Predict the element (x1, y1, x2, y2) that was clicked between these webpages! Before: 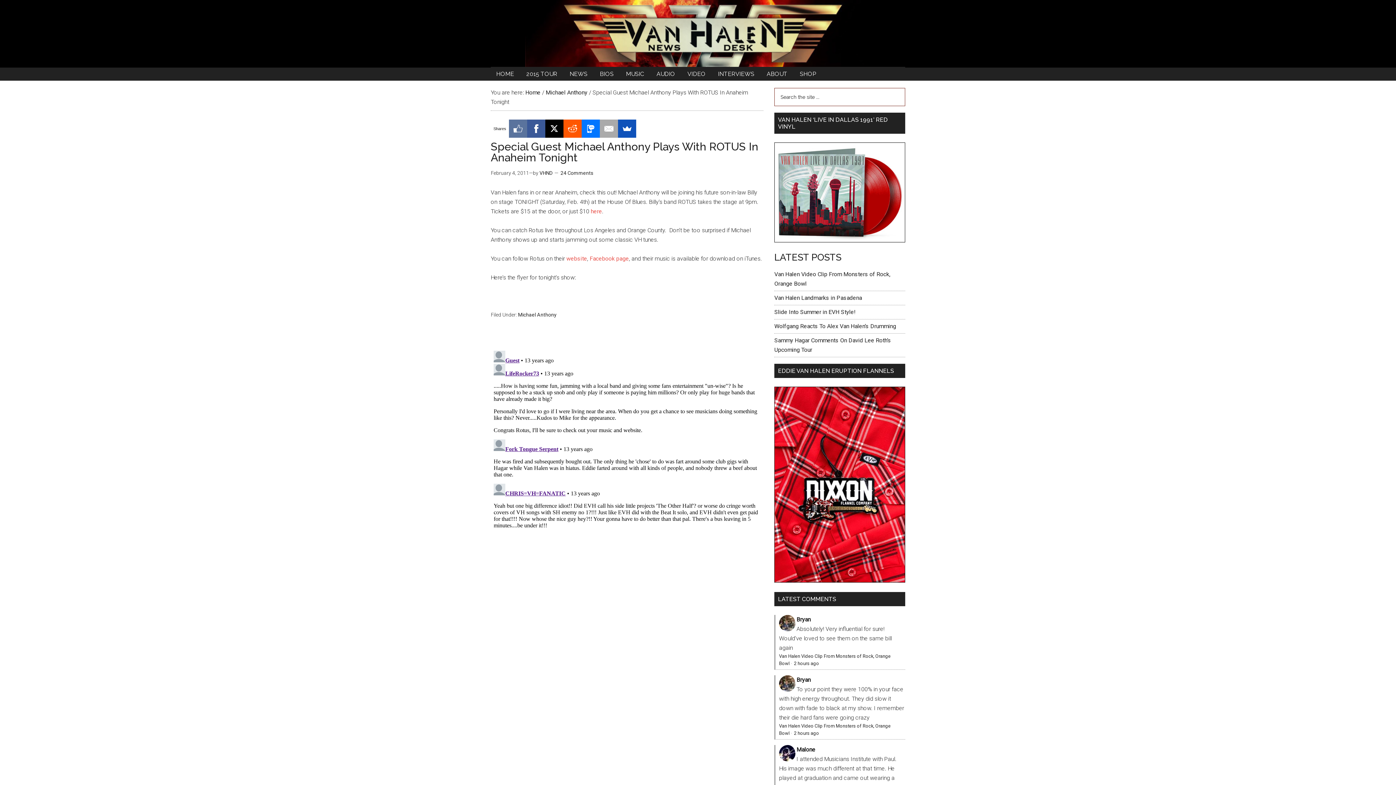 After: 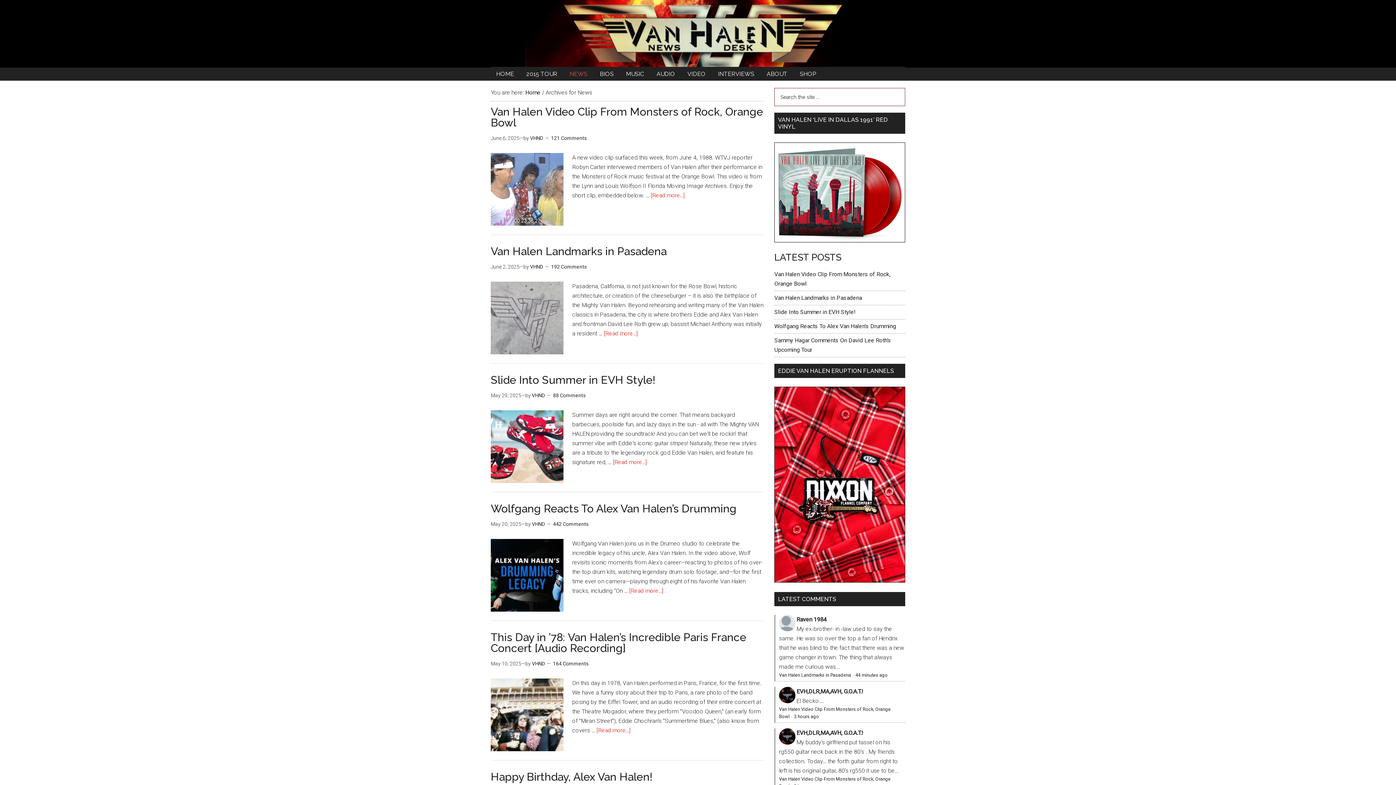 Action: bbox: (564, 67, 593, 80) label: NEWS